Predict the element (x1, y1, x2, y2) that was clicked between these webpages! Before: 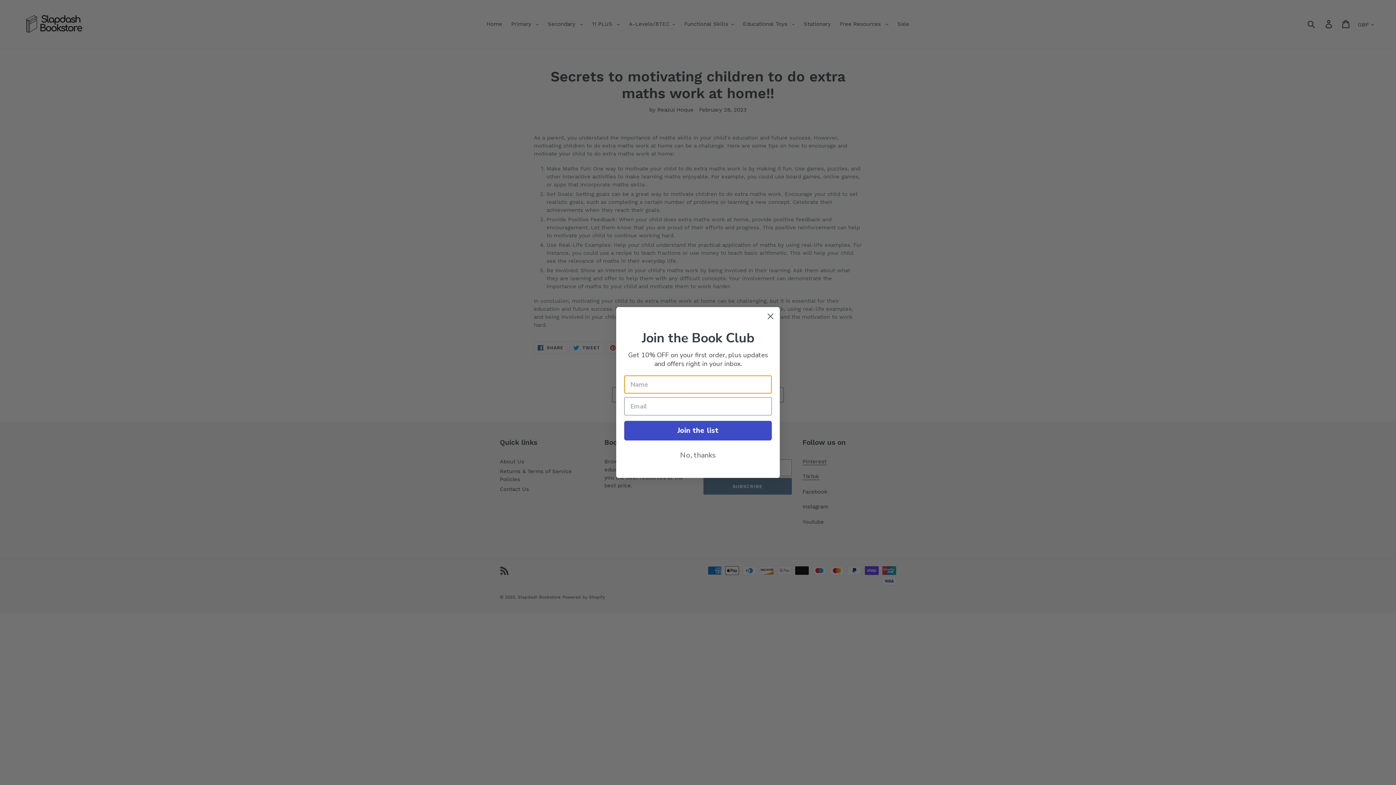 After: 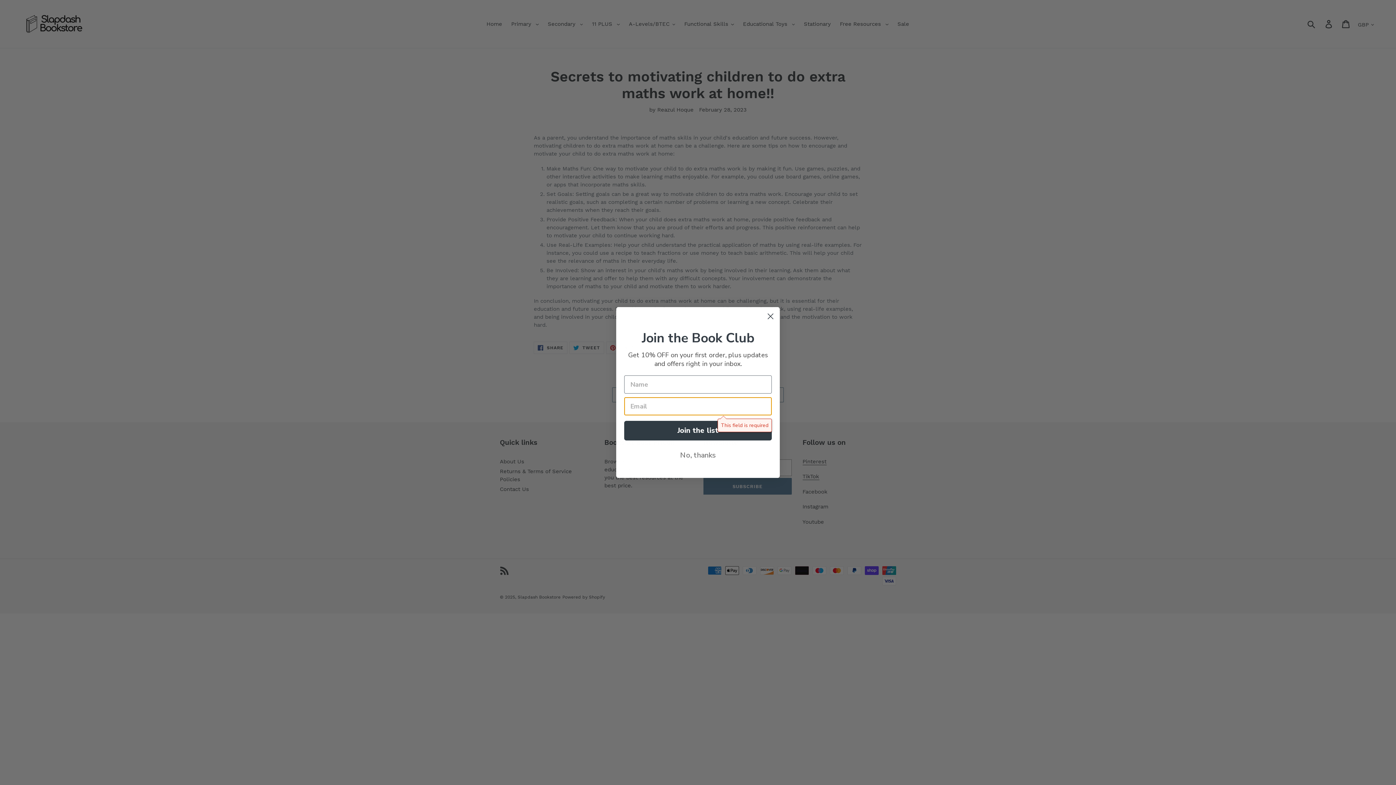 Action: bbox: (624, 437, 772, 456) label: Join the list